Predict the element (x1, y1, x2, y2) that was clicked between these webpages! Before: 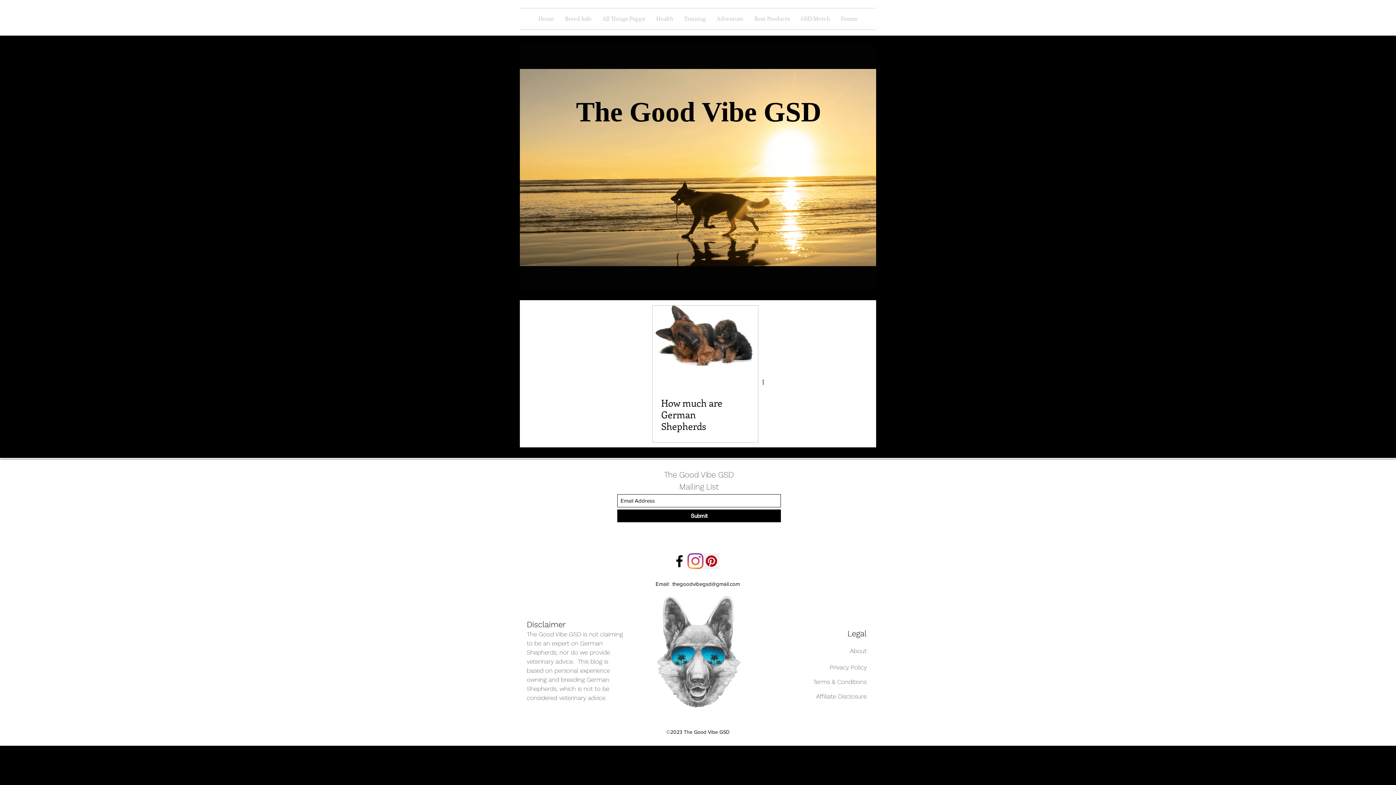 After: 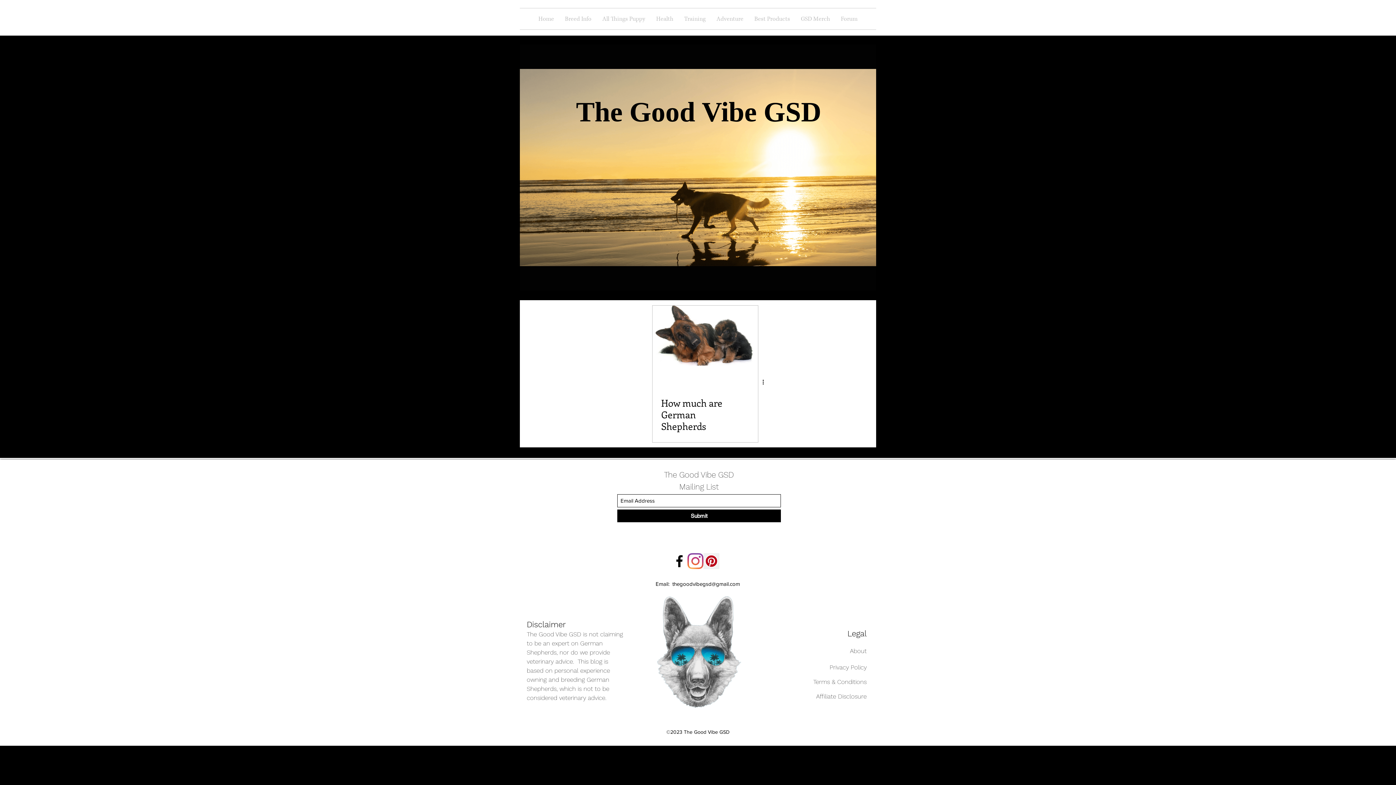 Action: bbox: (649, 594, 748, 709)